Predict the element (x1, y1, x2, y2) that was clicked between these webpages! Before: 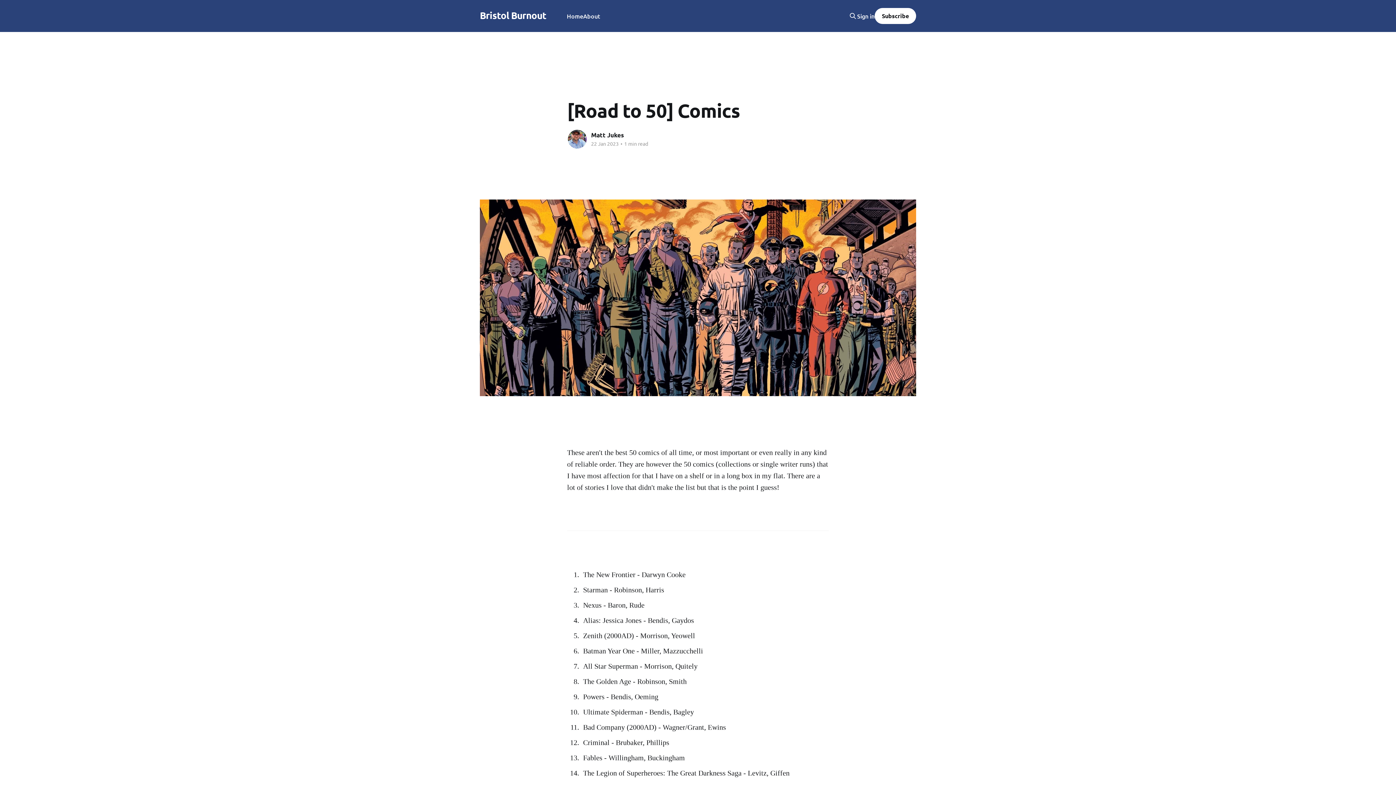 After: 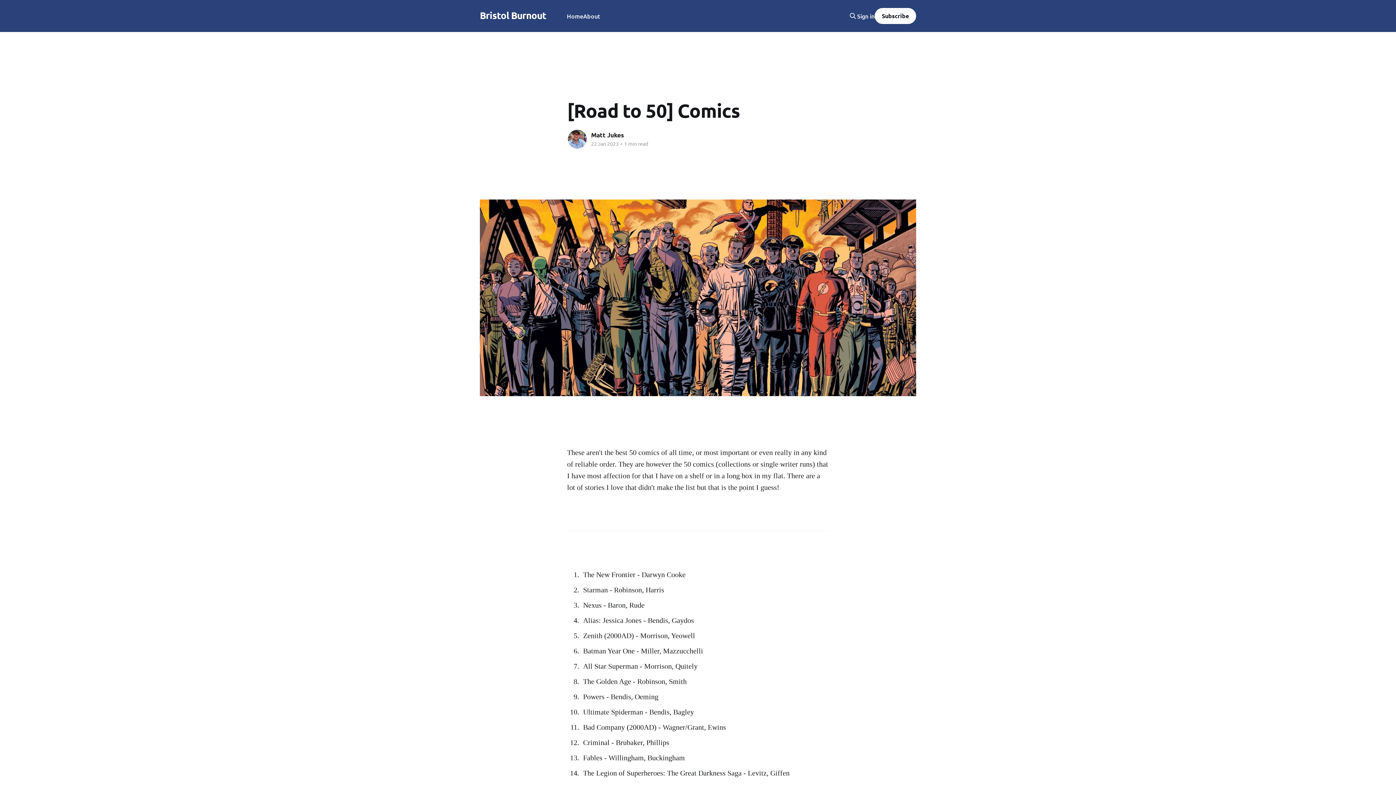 Action: label: Sign in bbox: (857, 12, 874, 19)